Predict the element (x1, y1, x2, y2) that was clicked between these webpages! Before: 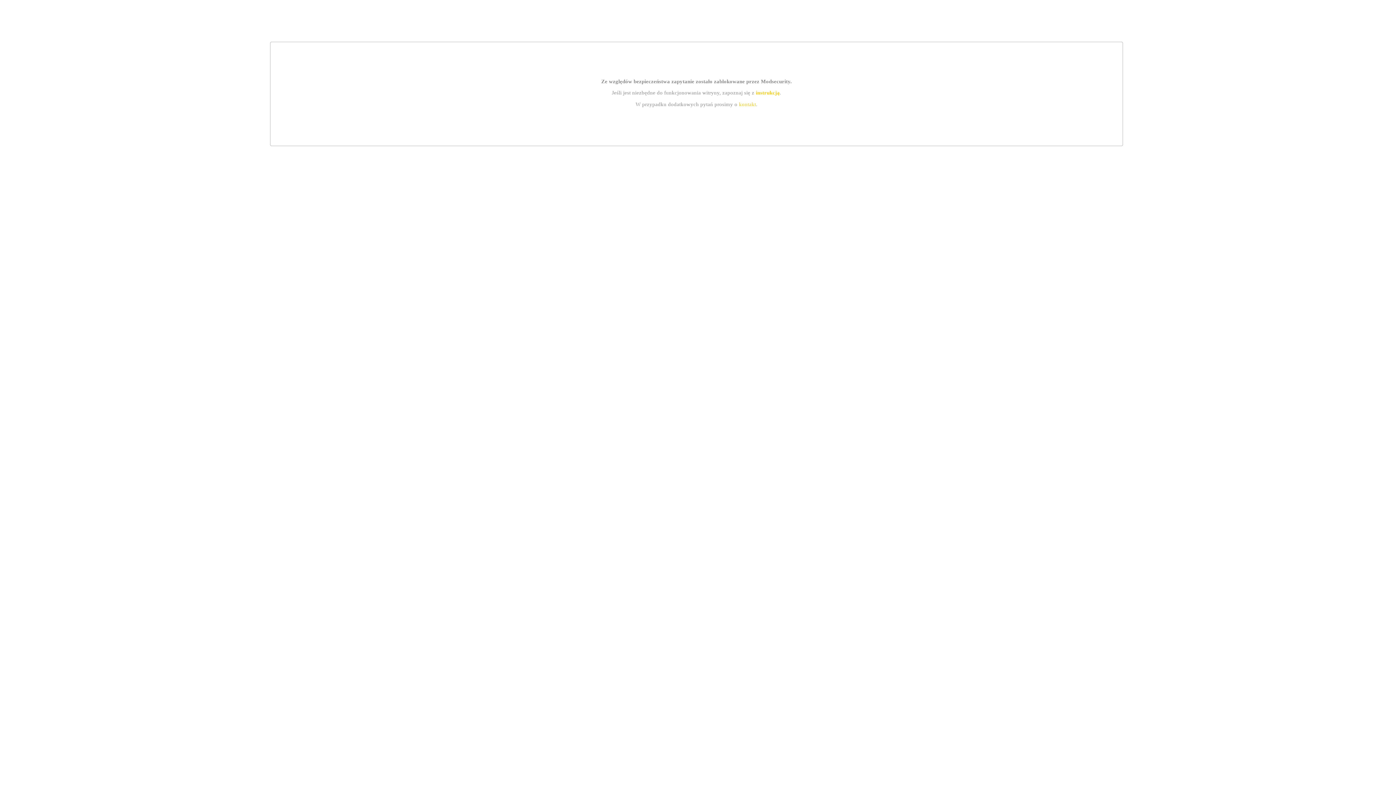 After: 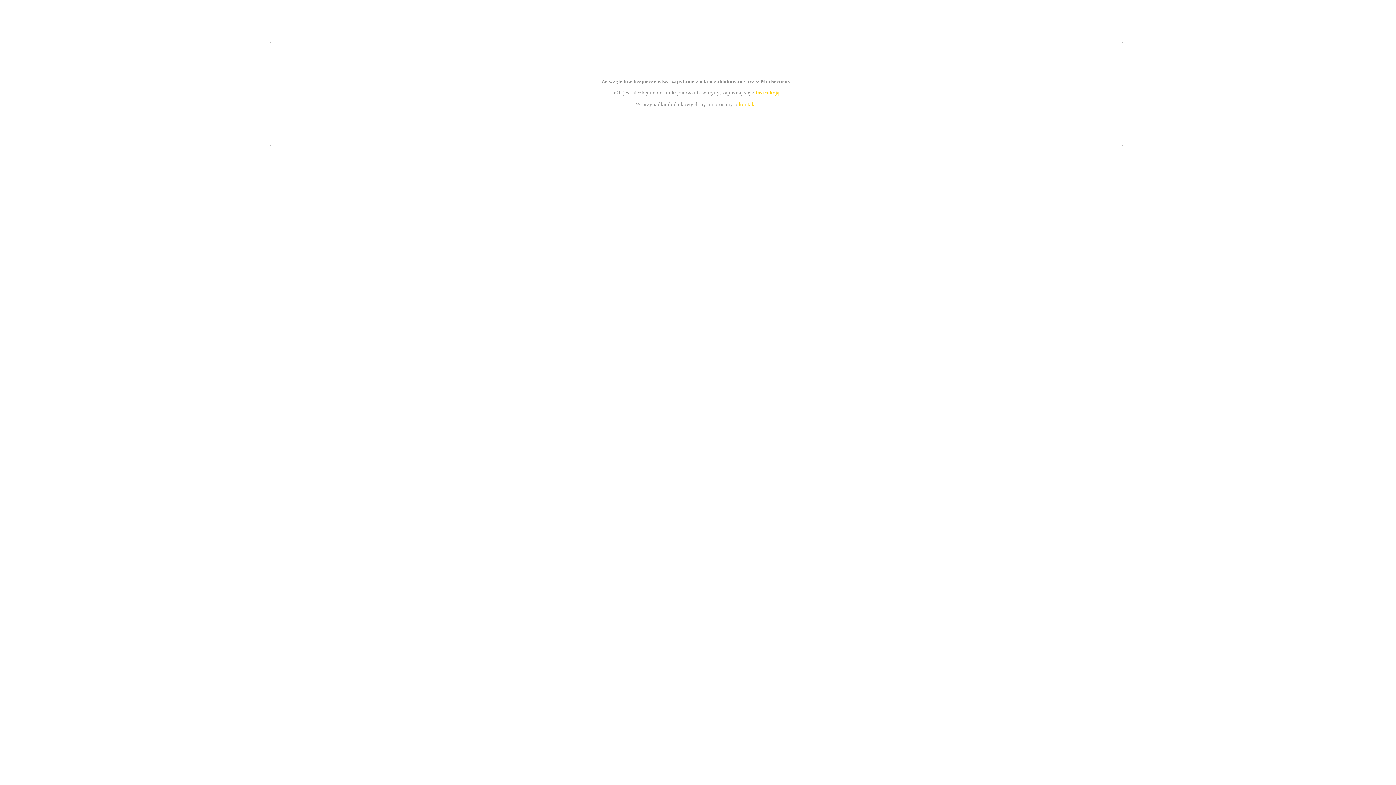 Action: bbox: (739, 101, 756, 107) label: kontakt